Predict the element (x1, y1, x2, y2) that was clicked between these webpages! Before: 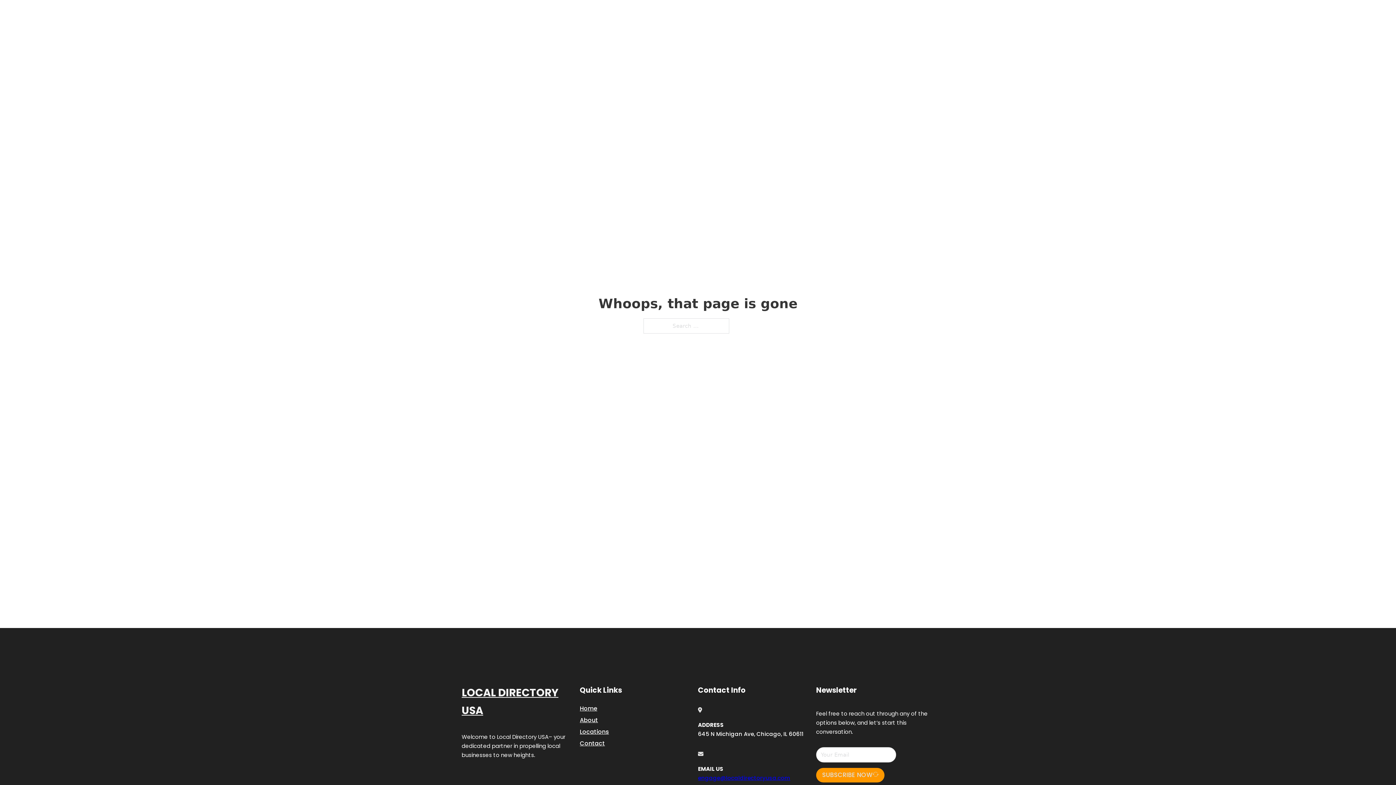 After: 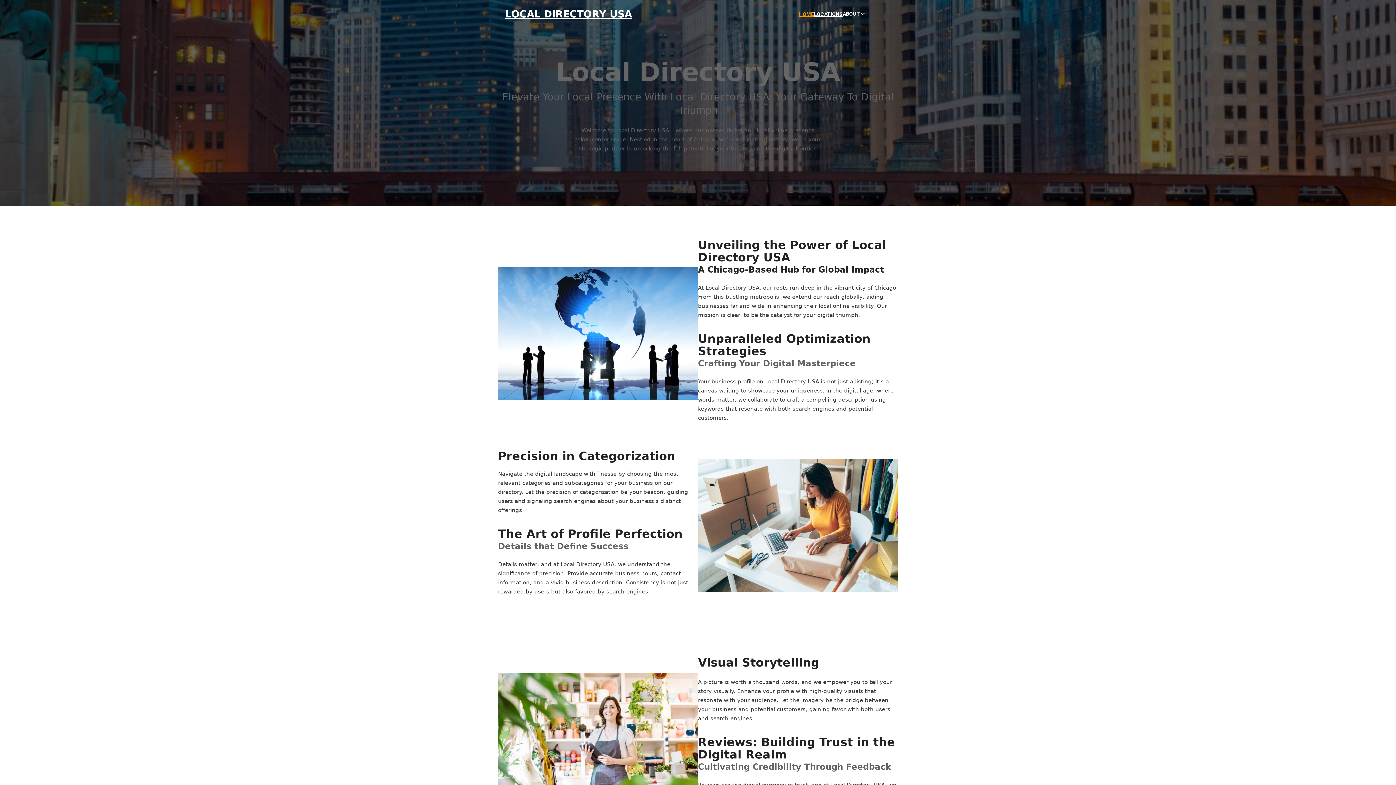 Action: label: LOCAL DIRECTORY USA bbox: (505, 8, 632, 19)